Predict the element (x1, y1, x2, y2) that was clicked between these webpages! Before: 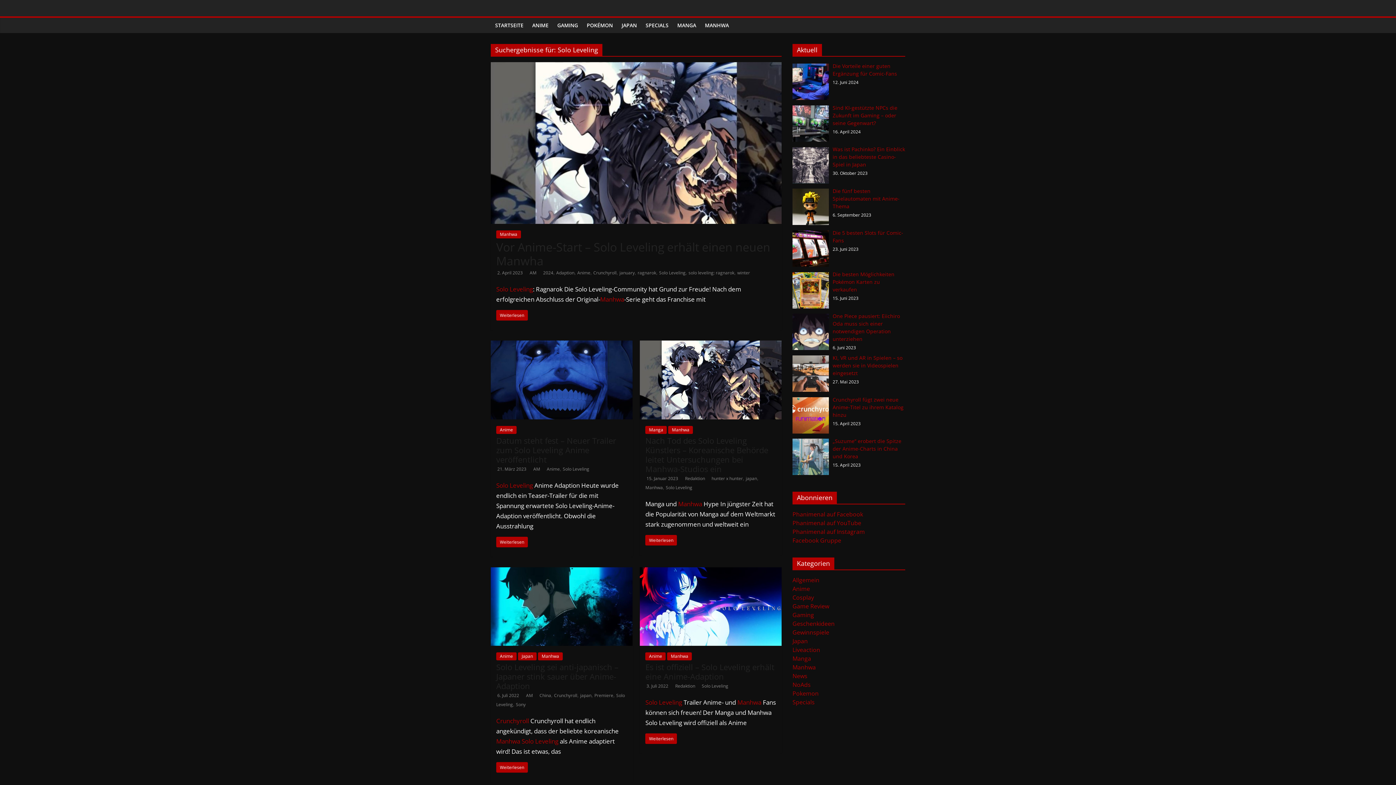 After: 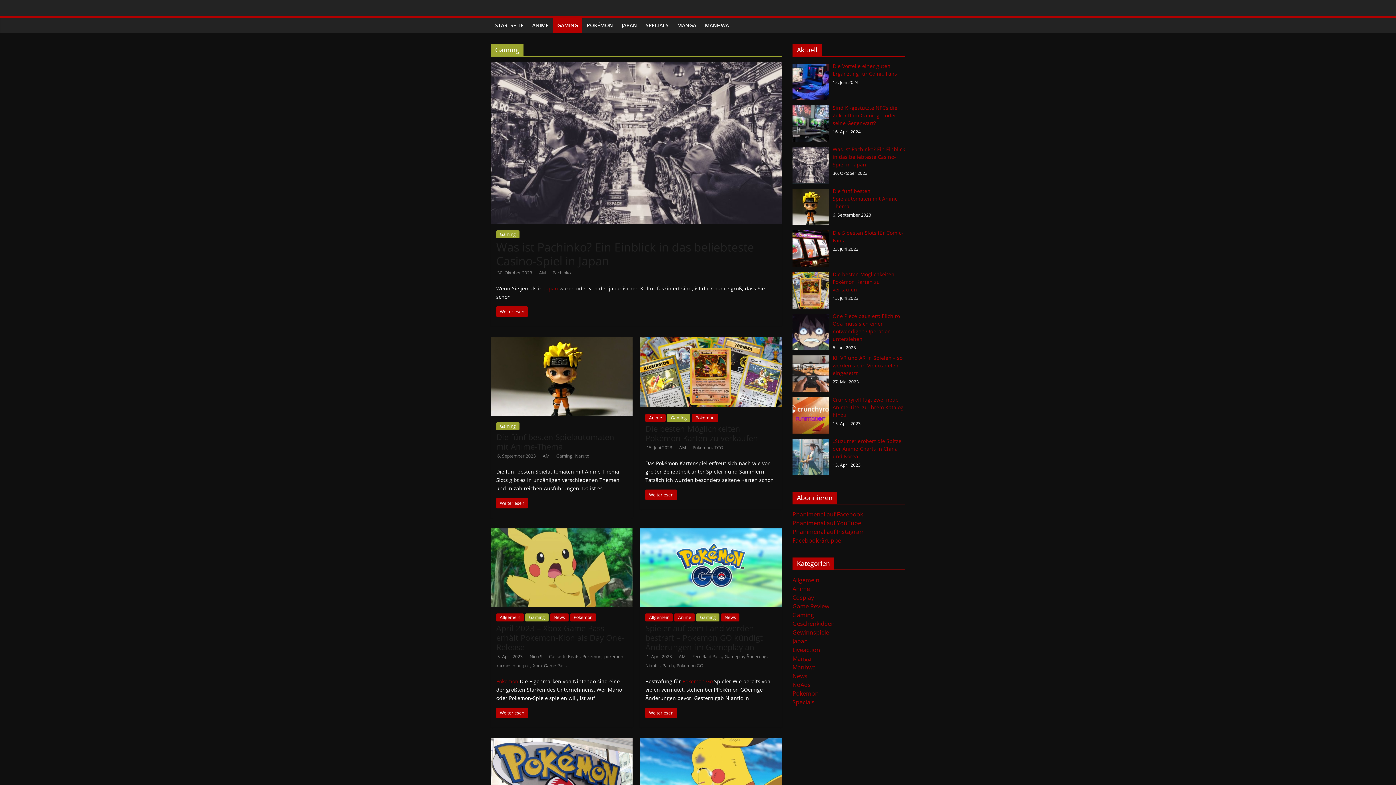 Action: label: Gaming bbox: (792, 611, 814, 619)